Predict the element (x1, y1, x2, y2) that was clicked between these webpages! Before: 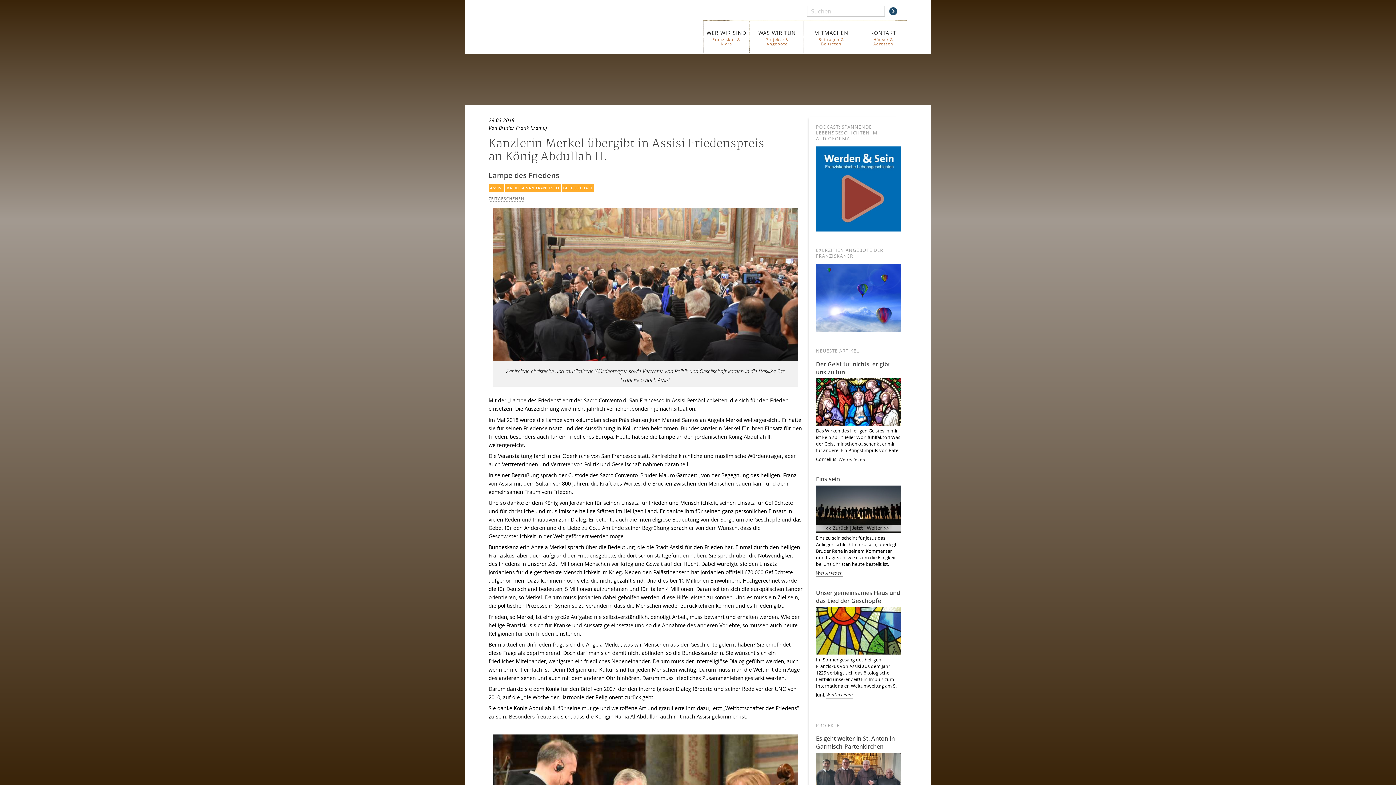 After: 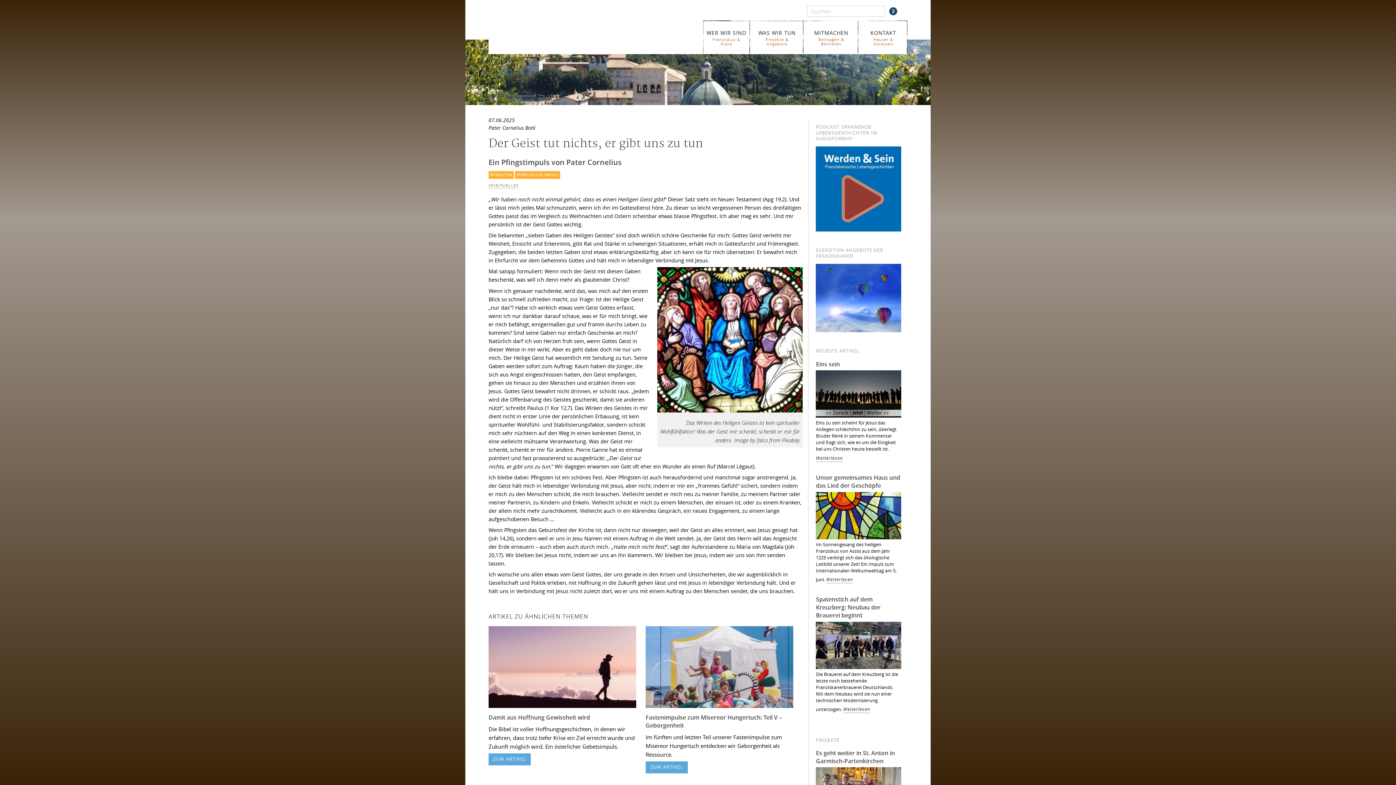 Action: bbox: (816, 360, 890, 376) label: Der Geist tut nichts, er gibt uns zu tun